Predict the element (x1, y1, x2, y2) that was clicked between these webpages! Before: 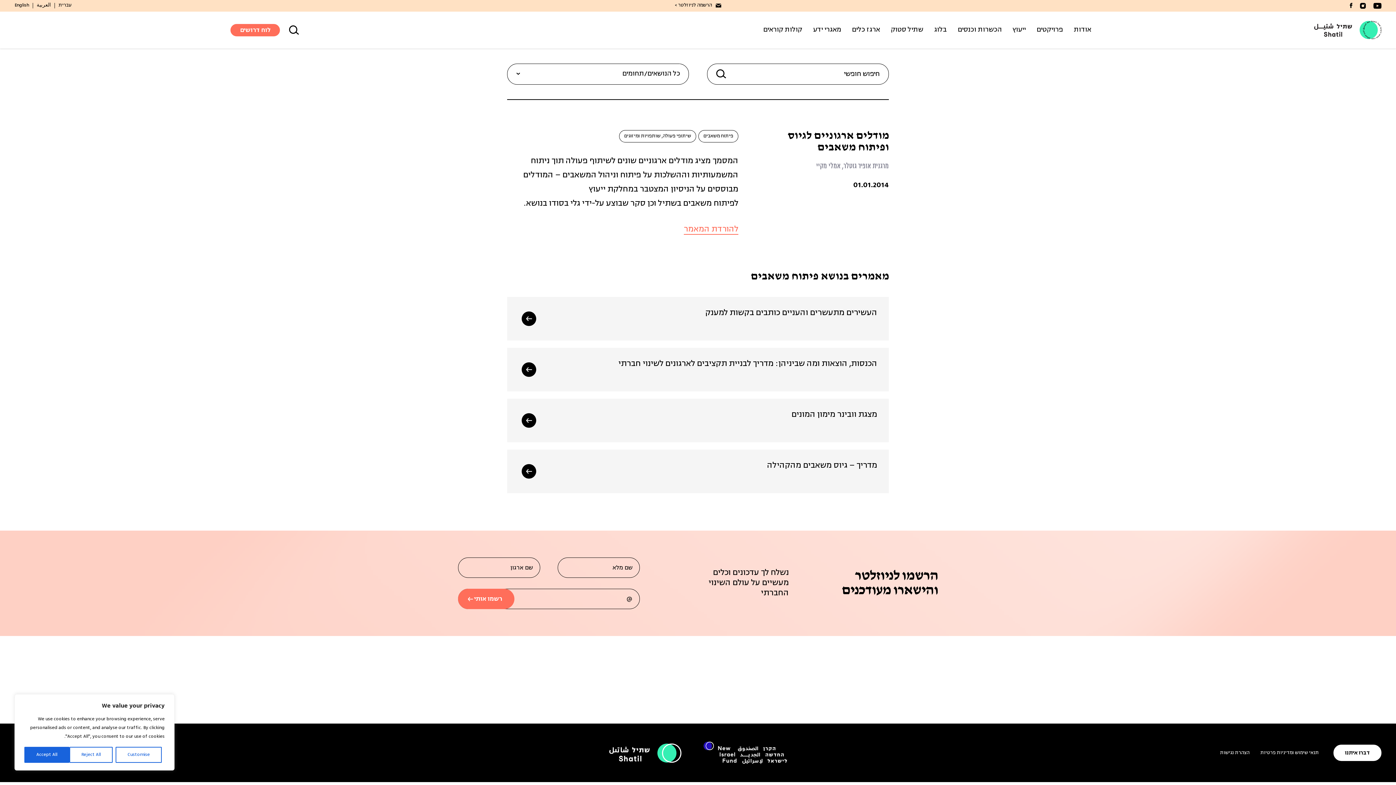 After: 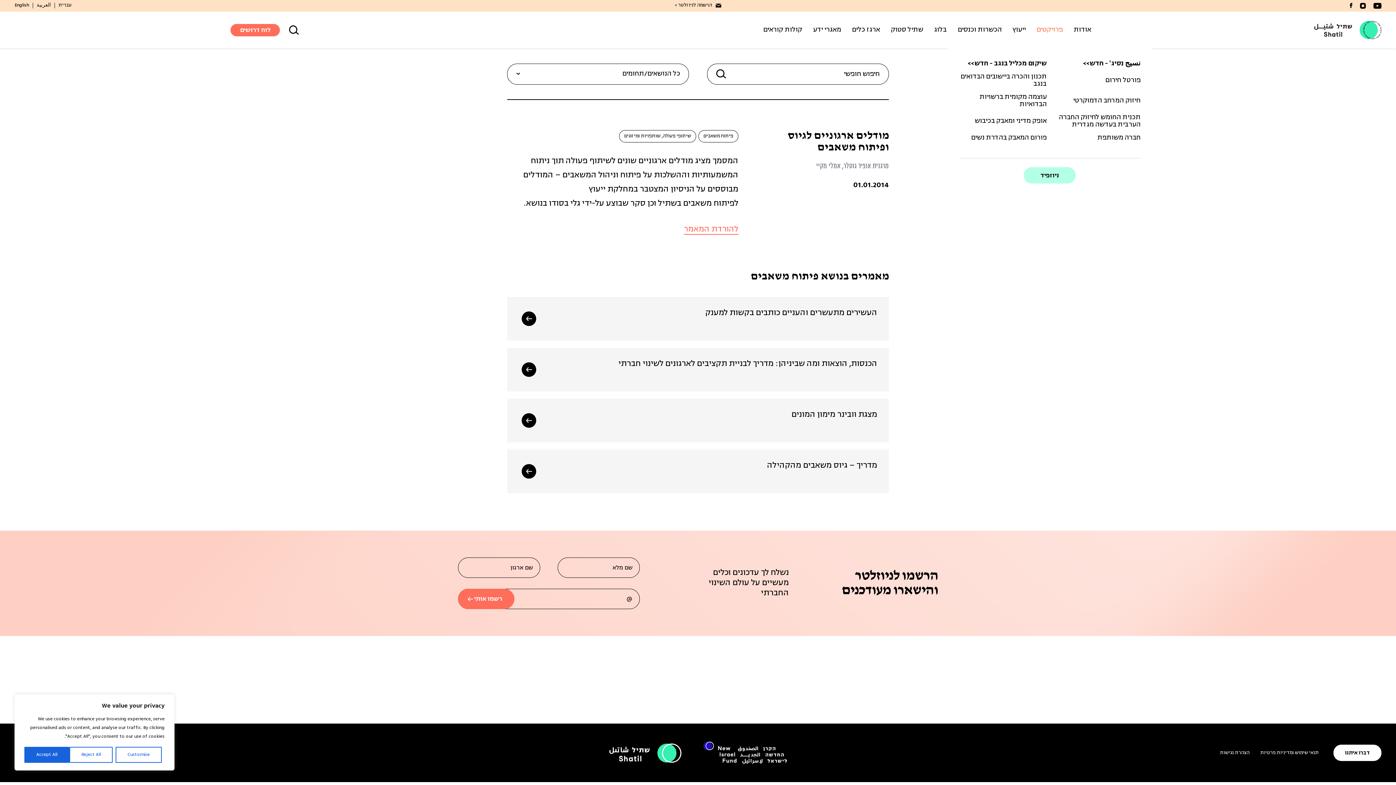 Action: label: פרויקטים bbox: (1036, 11, 1063, 48)